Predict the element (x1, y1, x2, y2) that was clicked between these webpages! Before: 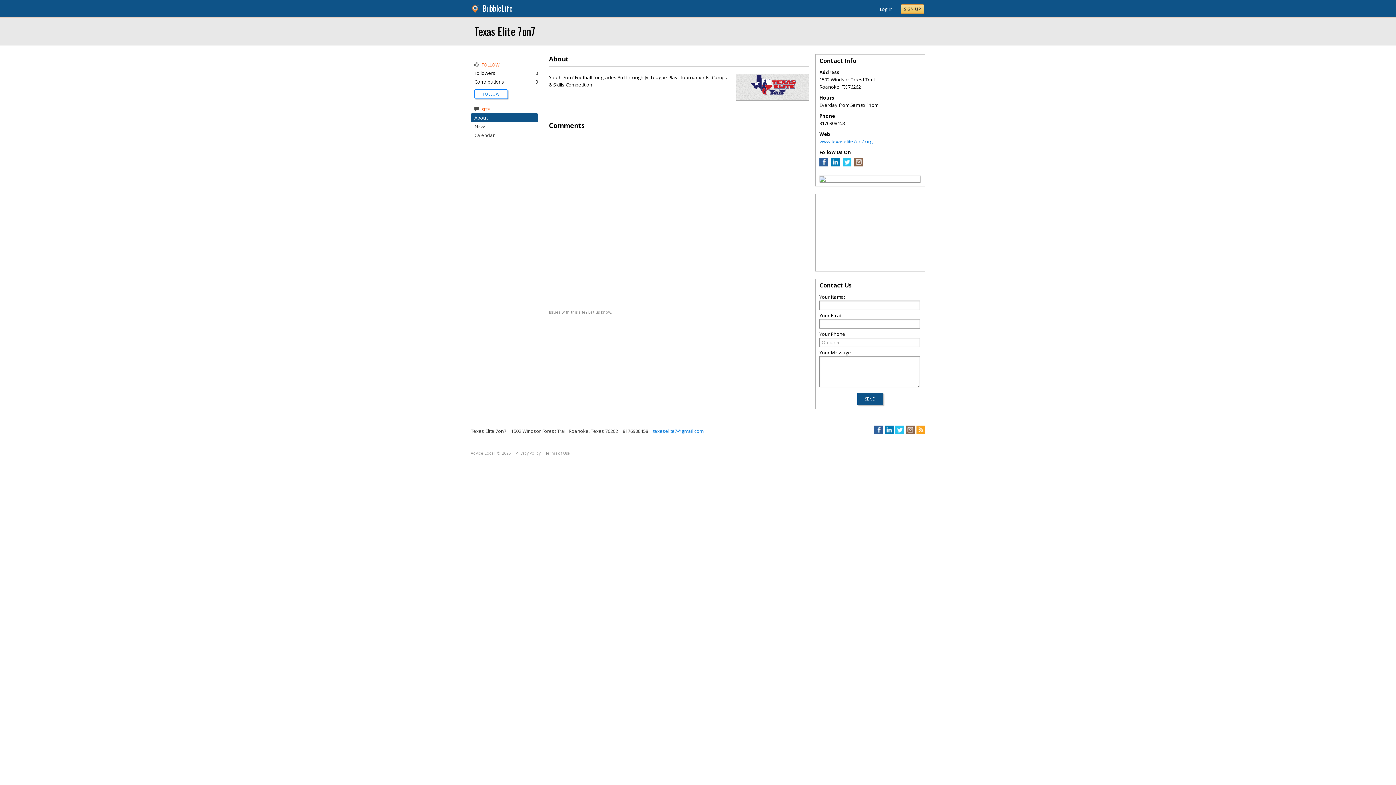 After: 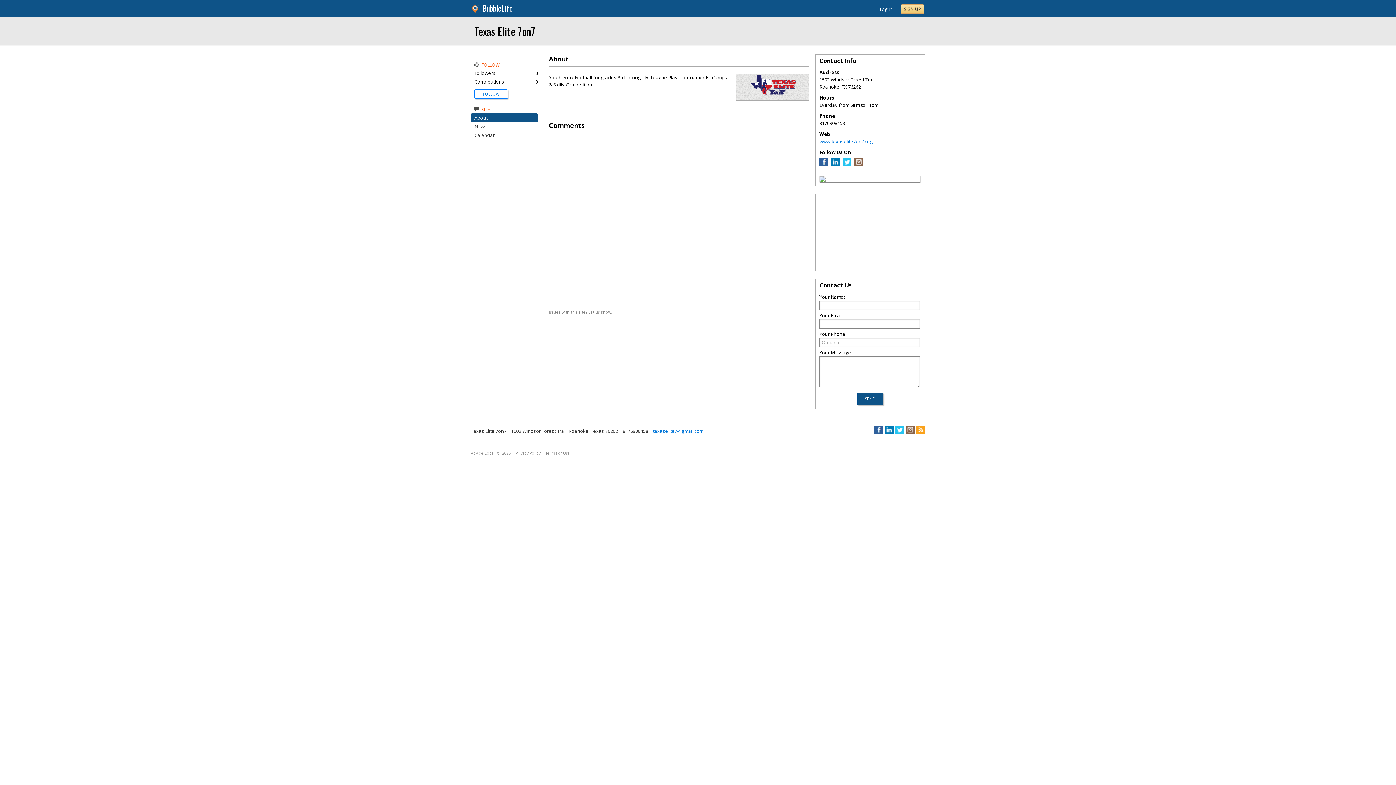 Action: label: SIGN UP bbox: (901, 4, 924, 13)